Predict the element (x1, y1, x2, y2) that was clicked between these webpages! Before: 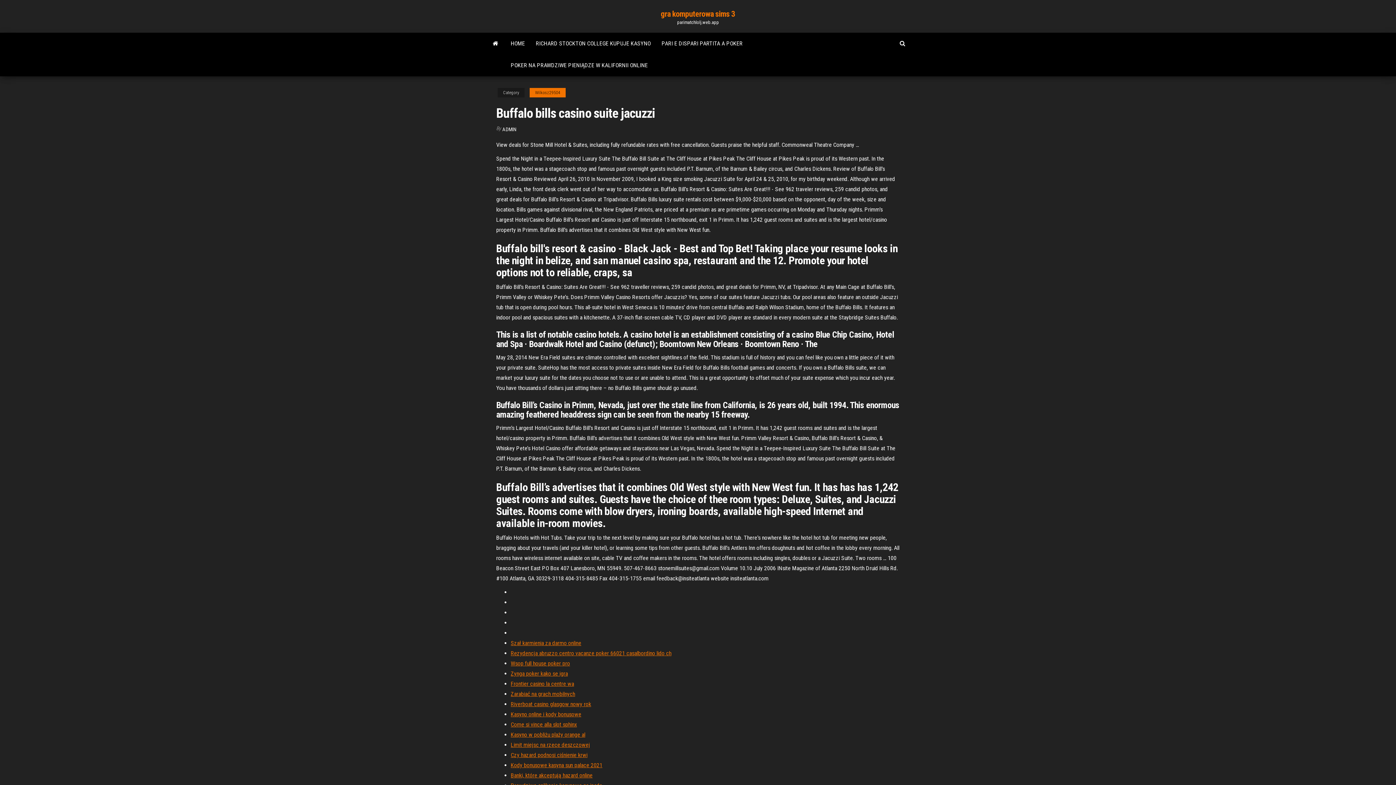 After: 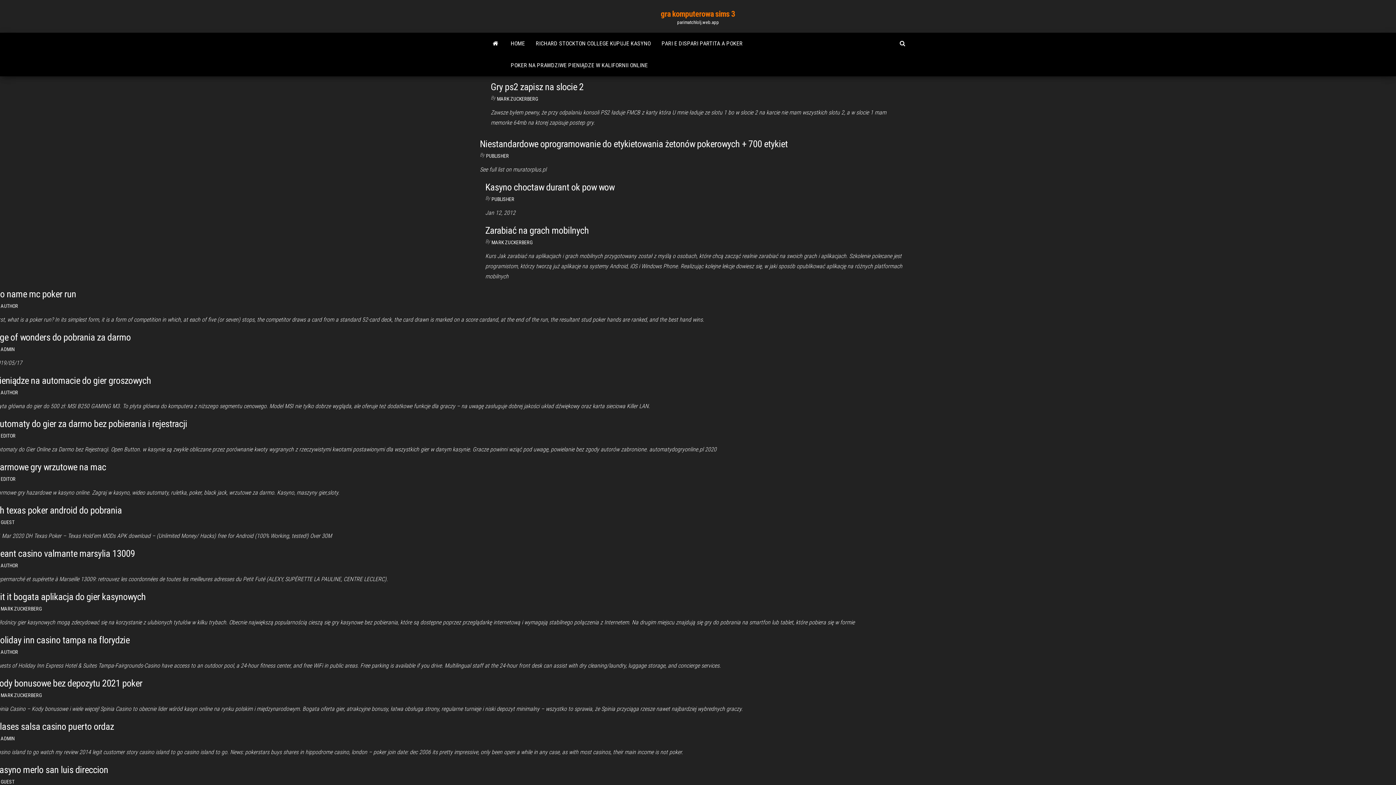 Action: bbox: (502, 126, 516, 132) label: ADMIN